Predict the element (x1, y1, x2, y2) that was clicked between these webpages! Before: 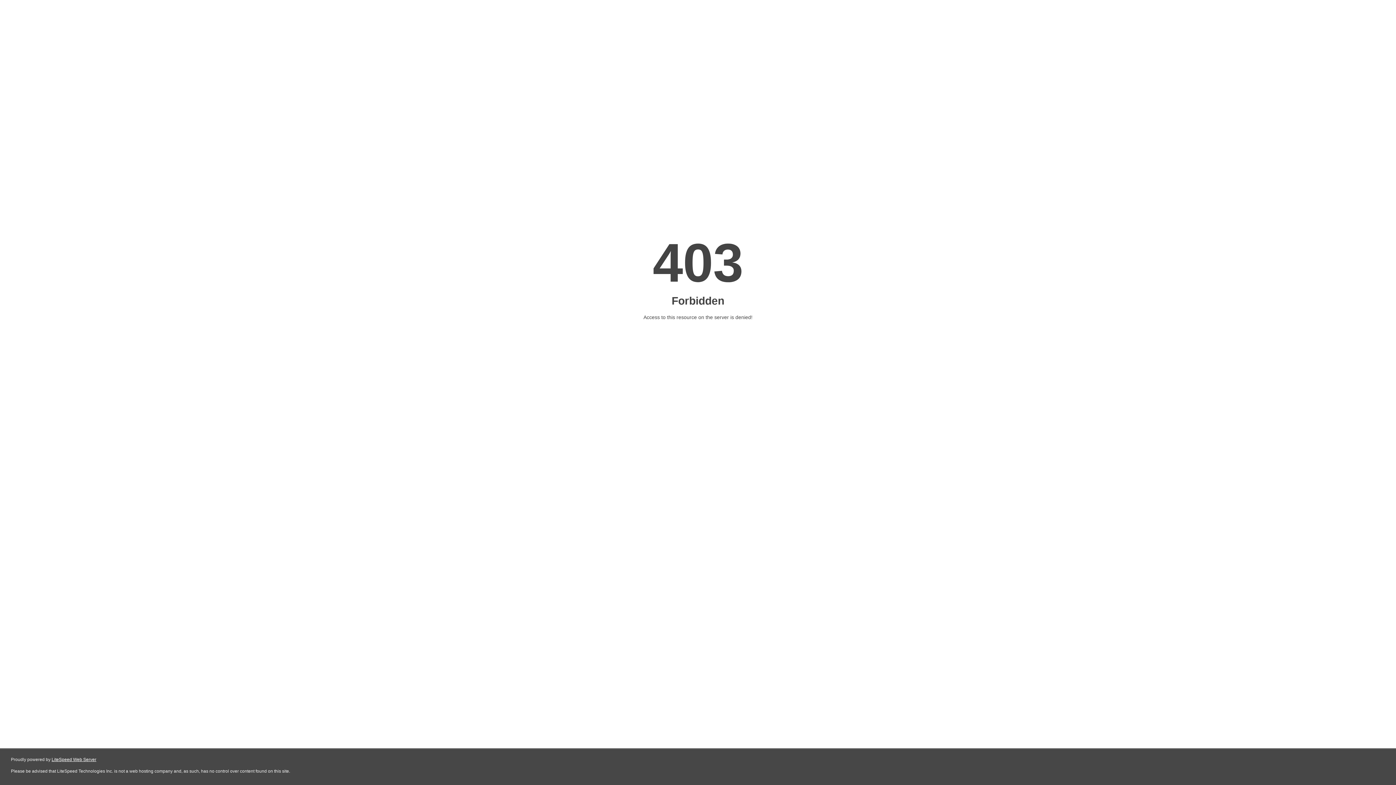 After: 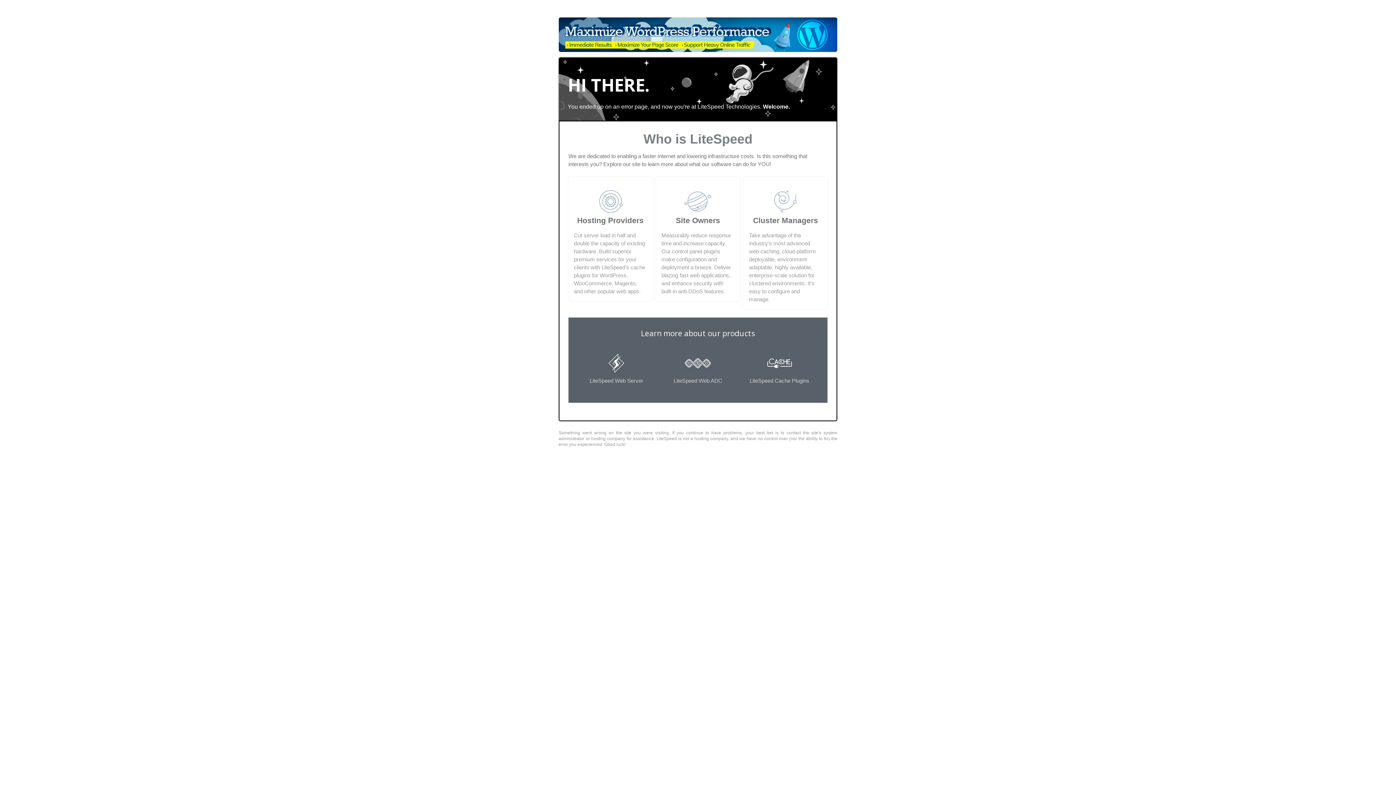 Action: bbox: (51, 757, 96, 762) label: LiteSpeed Web Server